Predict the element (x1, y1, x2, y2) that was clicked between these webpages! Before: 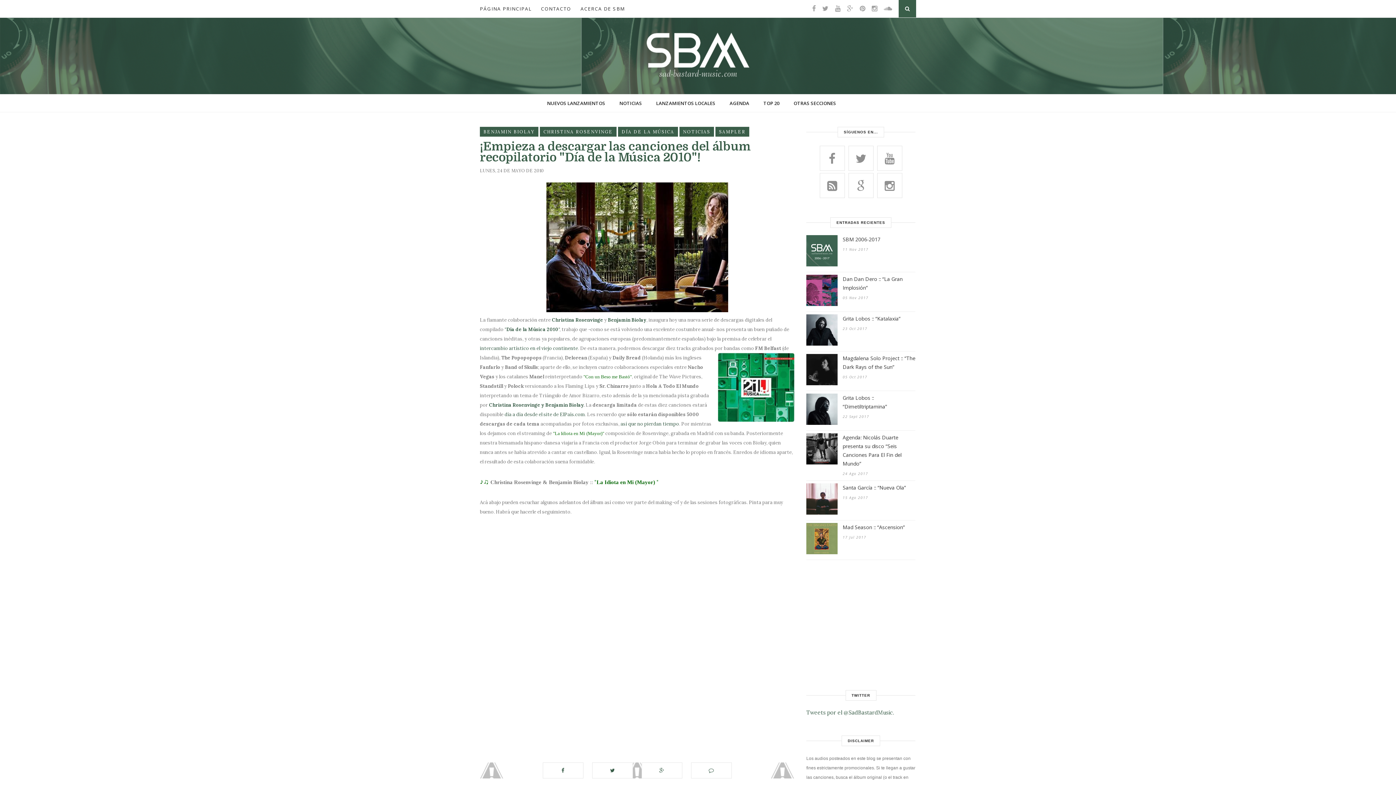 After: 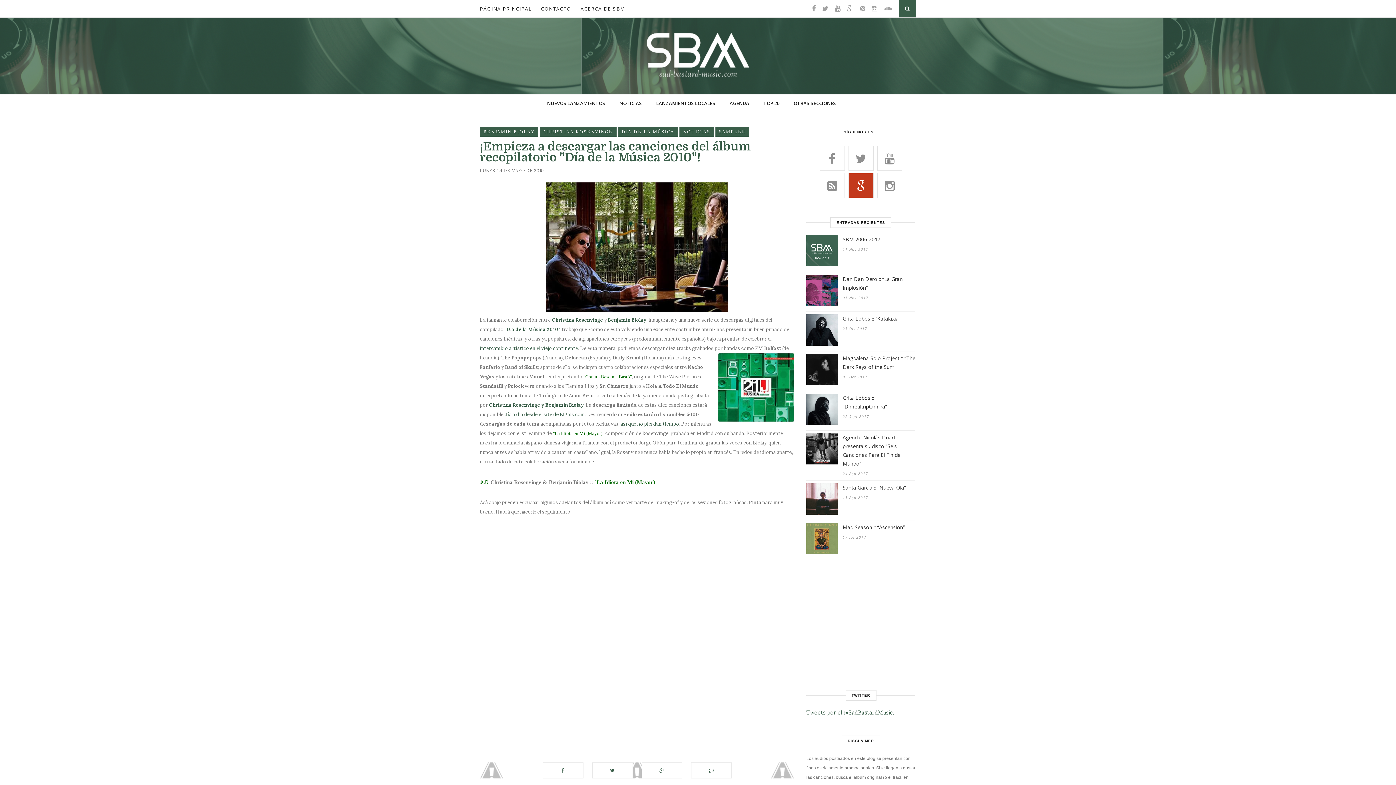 Action: bbox: (848, 173, 873, 198)